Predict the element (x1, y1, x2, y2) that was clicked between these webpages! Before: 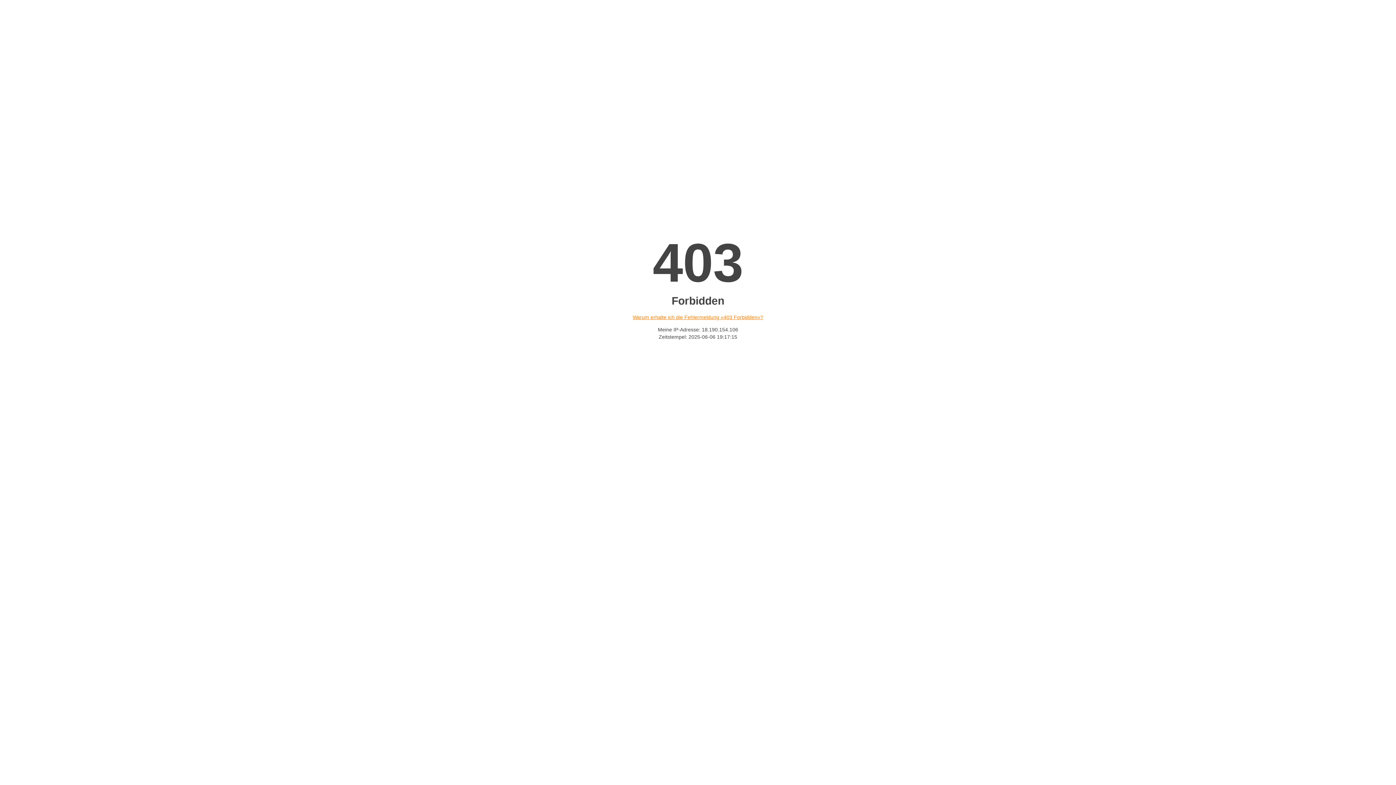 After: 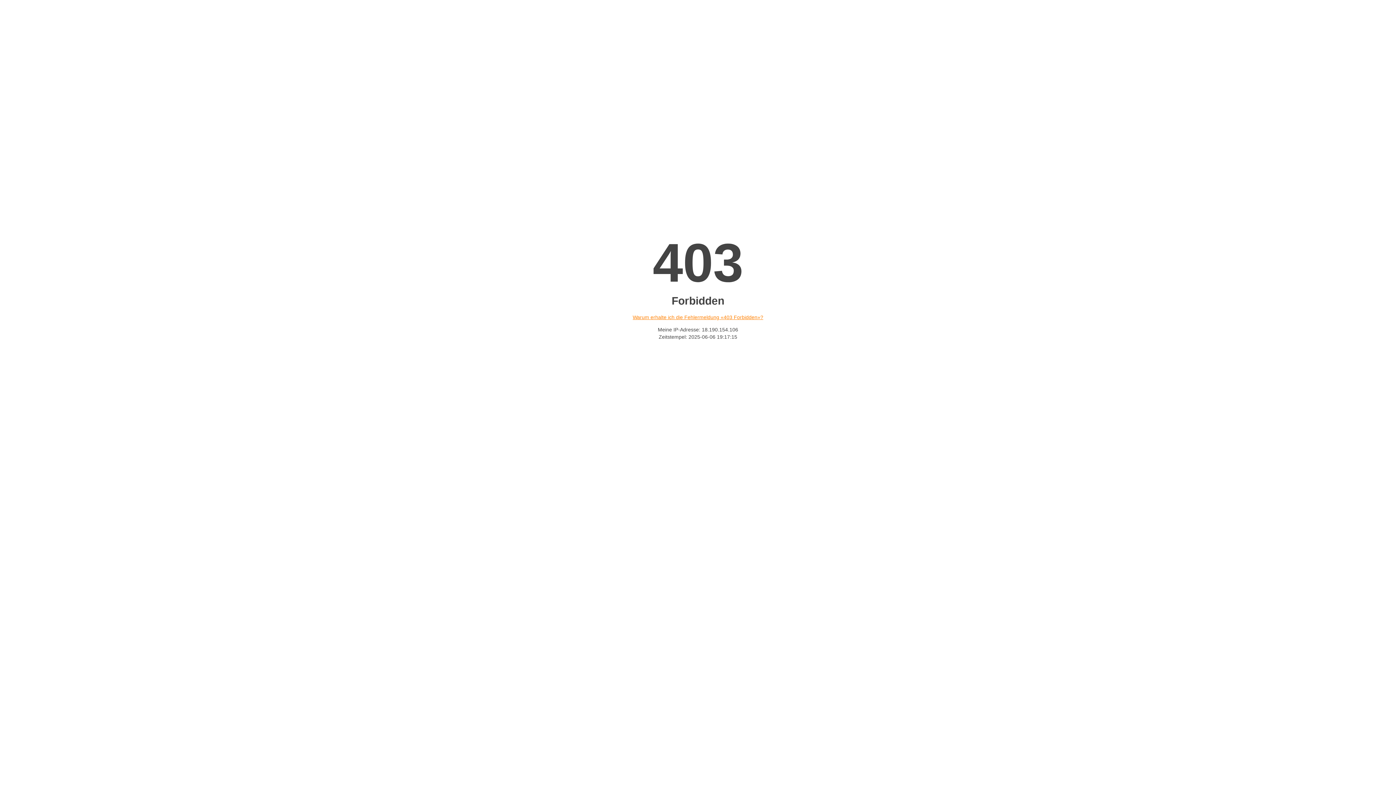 Action: label: Warum erhalte ich die Fehlermeldung «403 Forbidden»? bbox: (632, 314, 763, 320)